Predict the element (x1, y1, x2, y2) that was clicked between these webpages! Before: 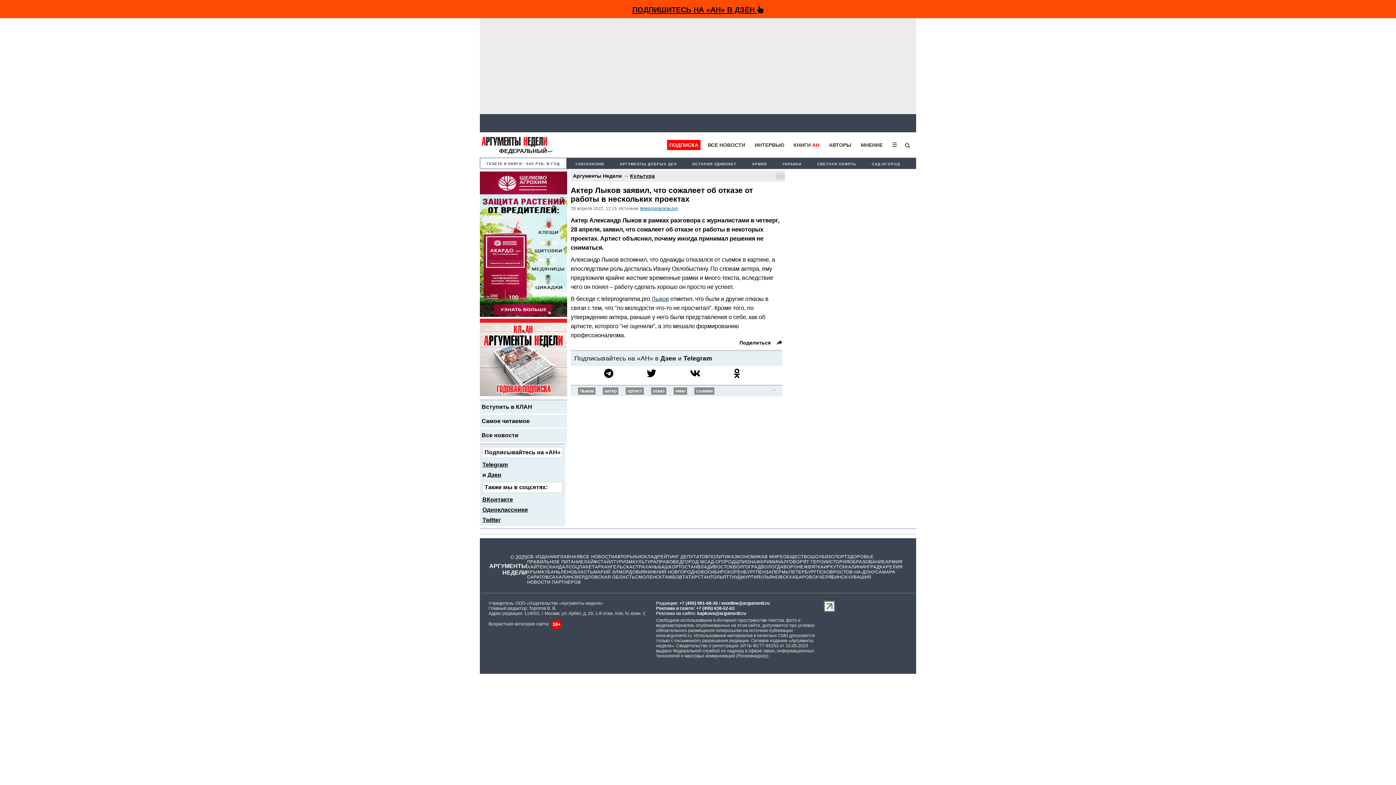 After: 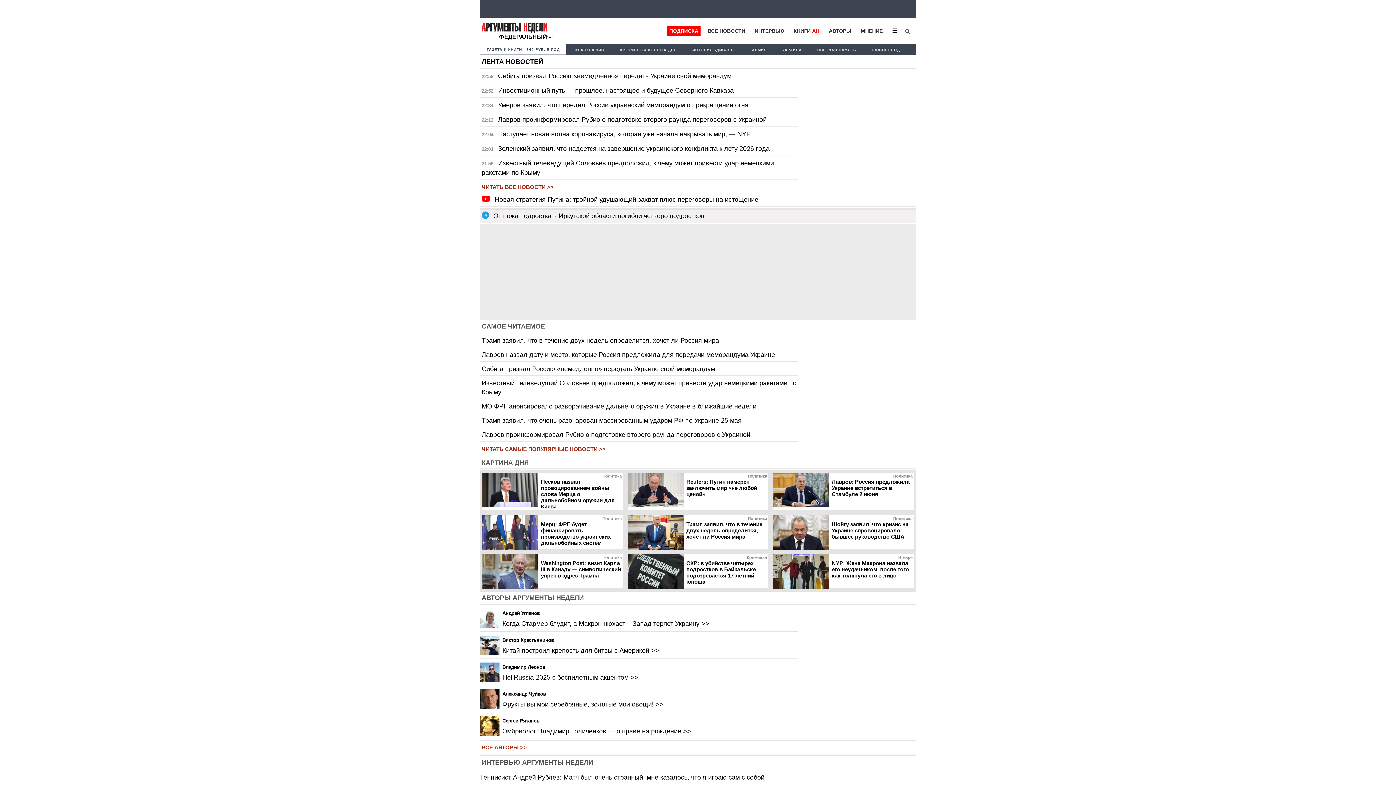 Action: label: ГЛАВНАЯ bbox: (558, 554, 580, 559)